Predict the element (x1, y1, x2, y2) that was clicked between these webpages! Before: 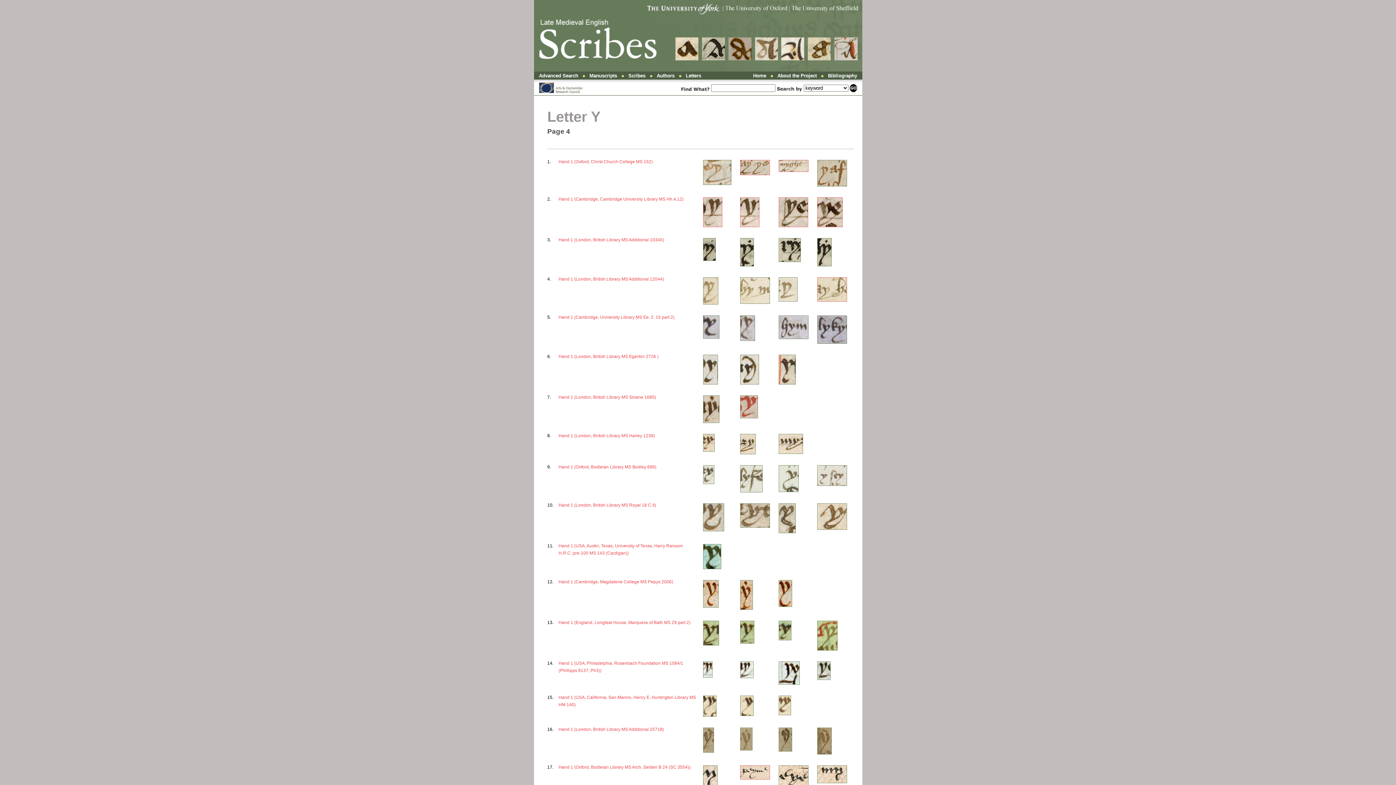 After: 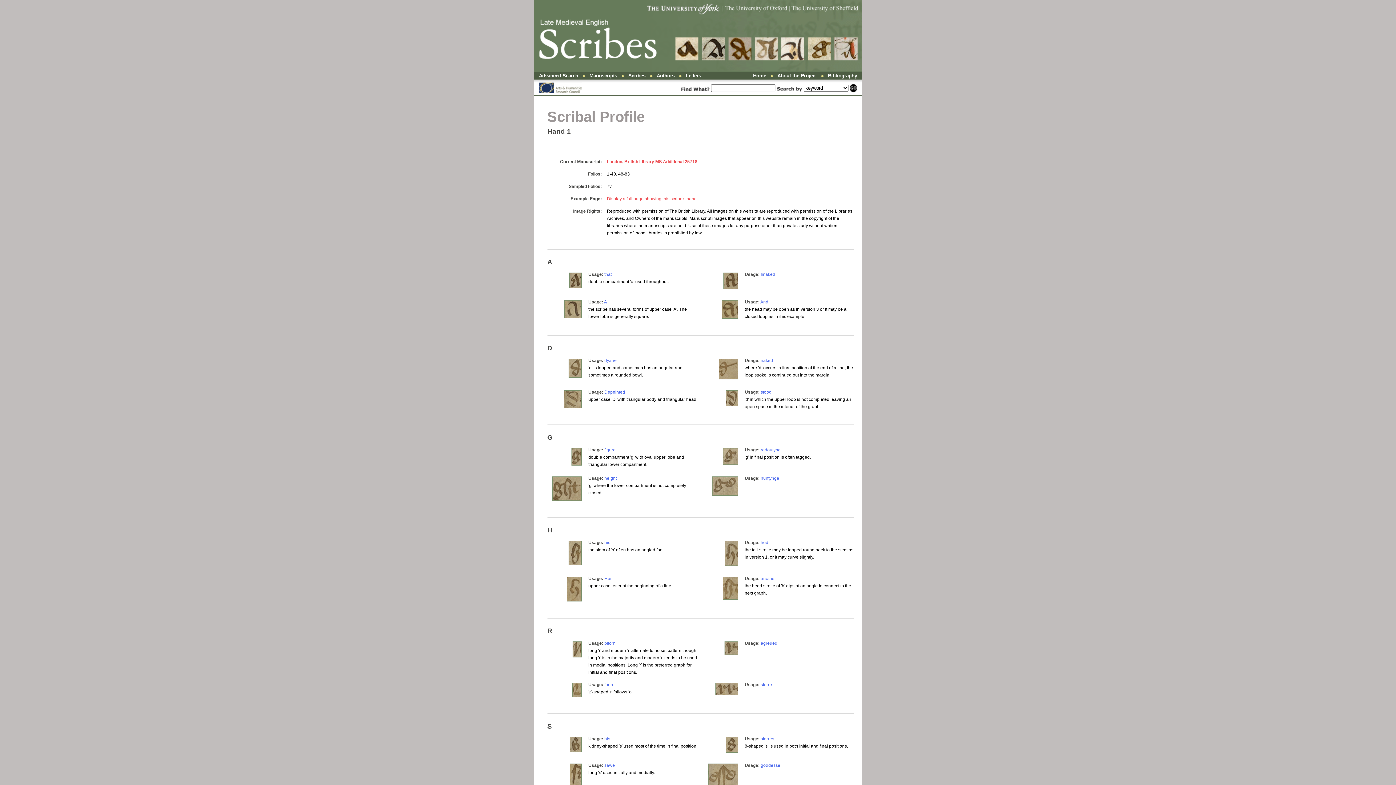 Action: bbox: (558, 727, 664, 732) label: Hand 1 (London, British Library MS Additional 25718)